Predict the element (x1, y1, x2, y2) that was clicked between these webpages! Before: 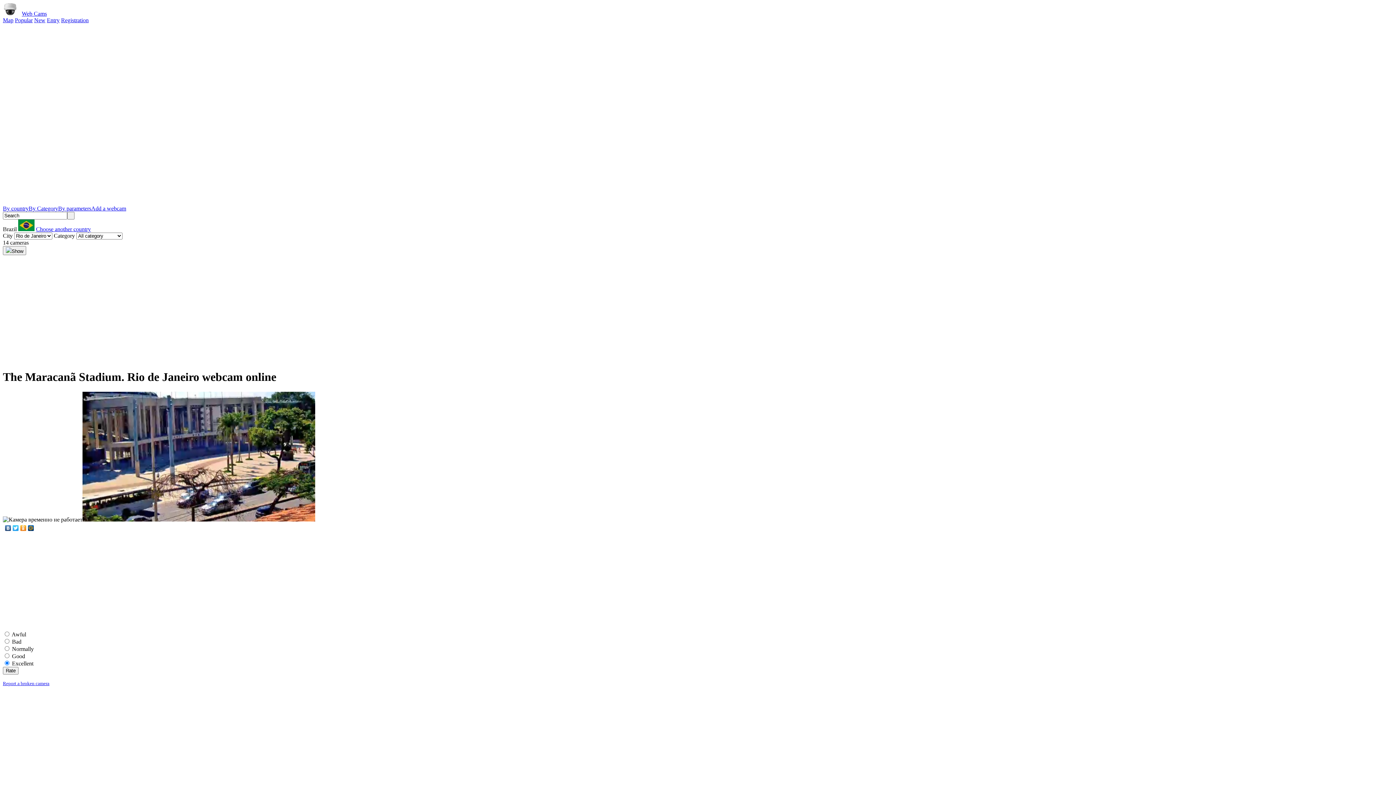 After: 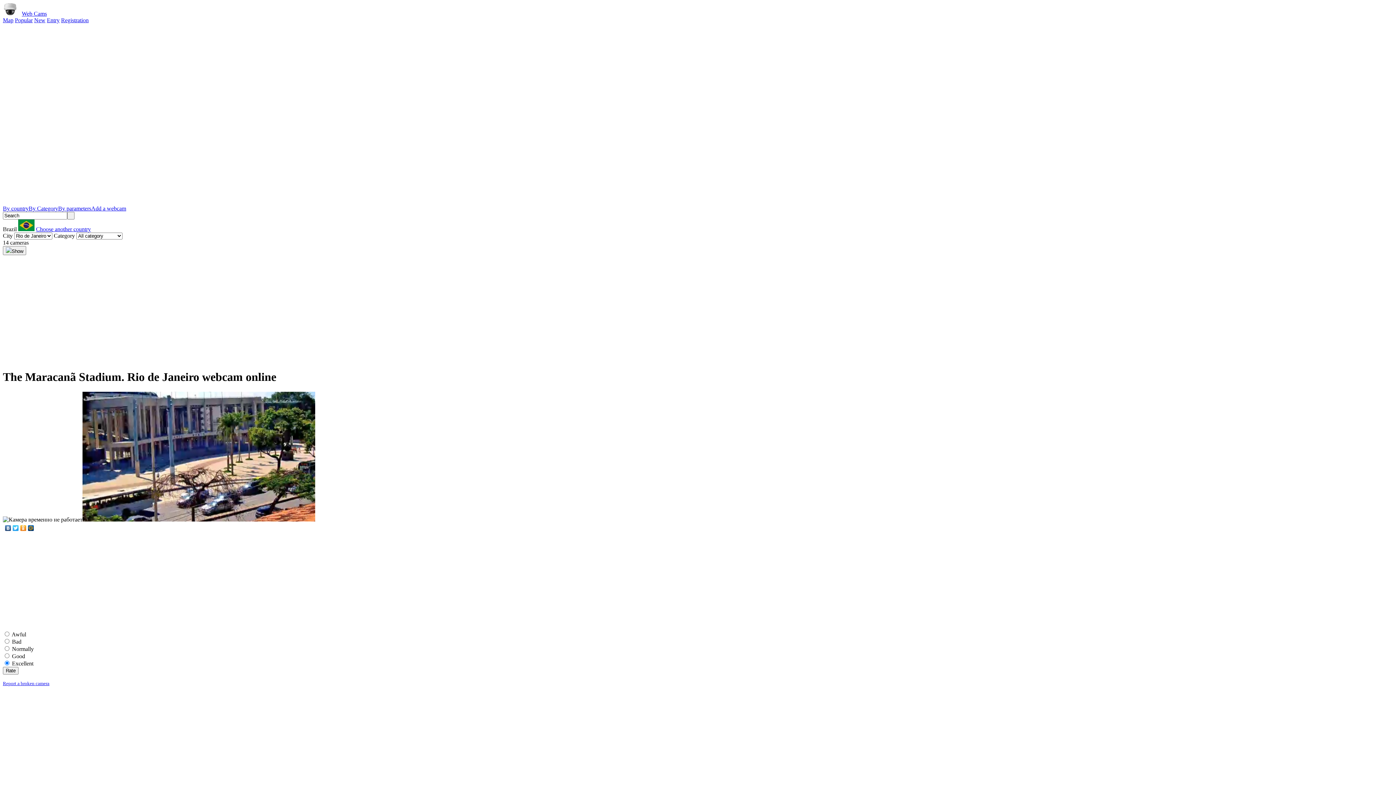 Action: bbox: (46, 17, 59, 23) label: Entry